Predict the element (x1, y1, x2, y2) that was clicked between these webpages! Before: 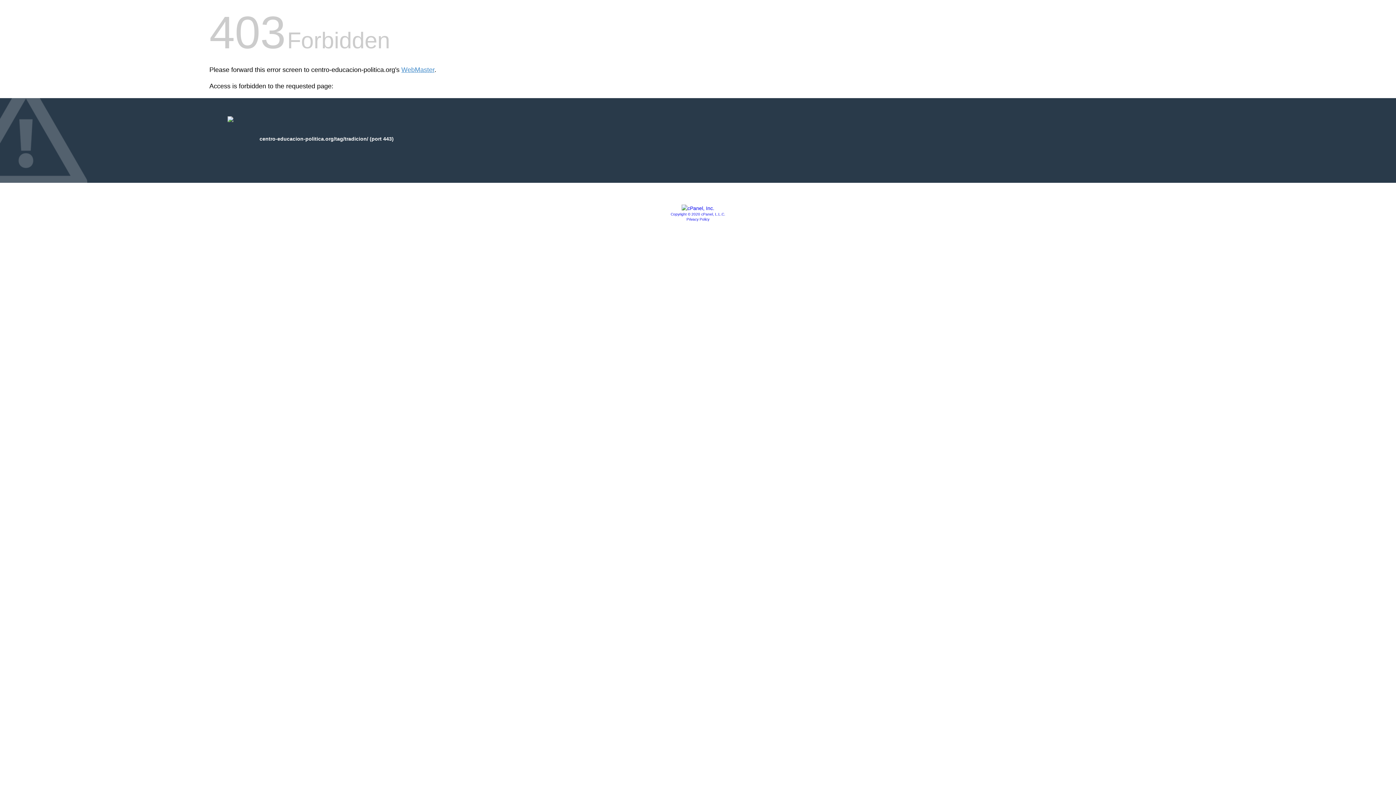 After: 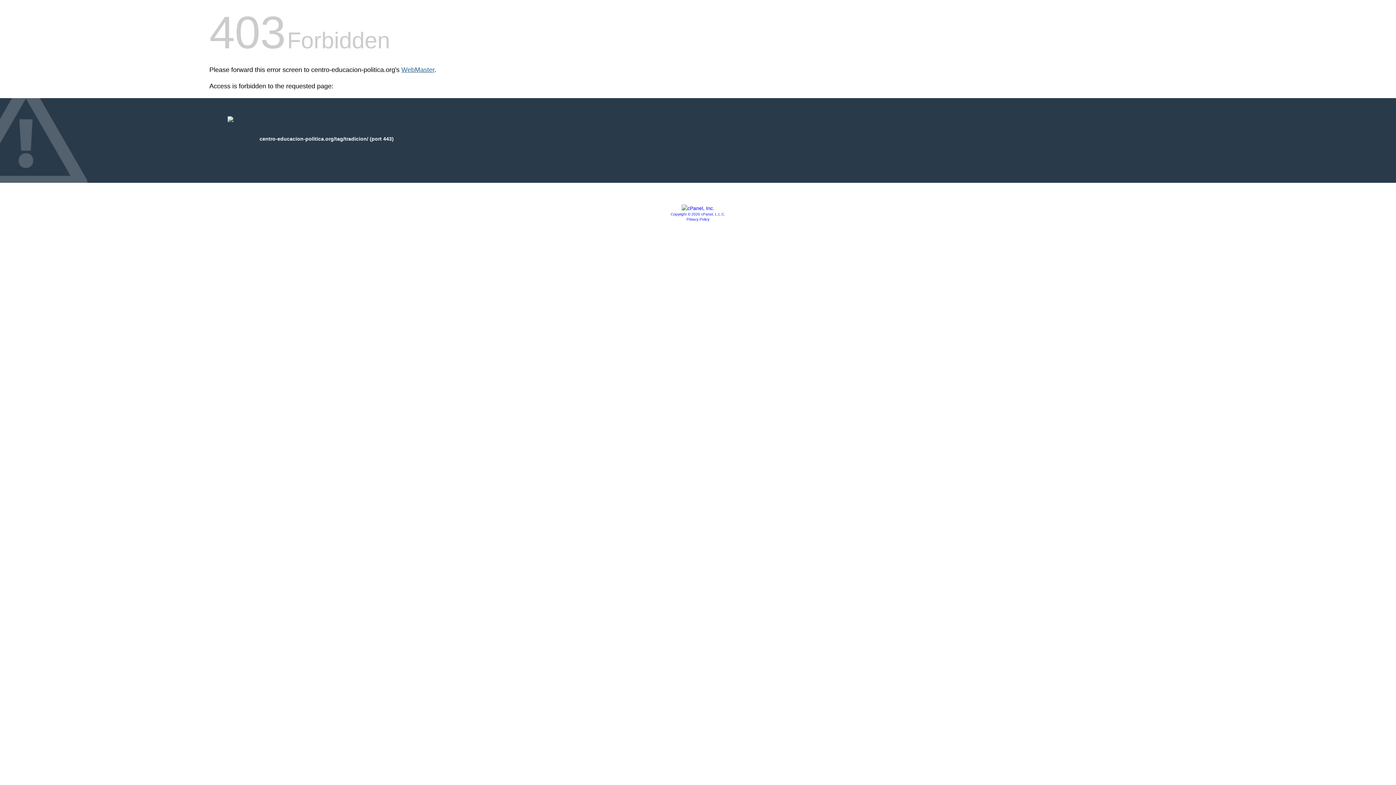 Action: bbox: (401, 66, 434, 73) label: WebMaster